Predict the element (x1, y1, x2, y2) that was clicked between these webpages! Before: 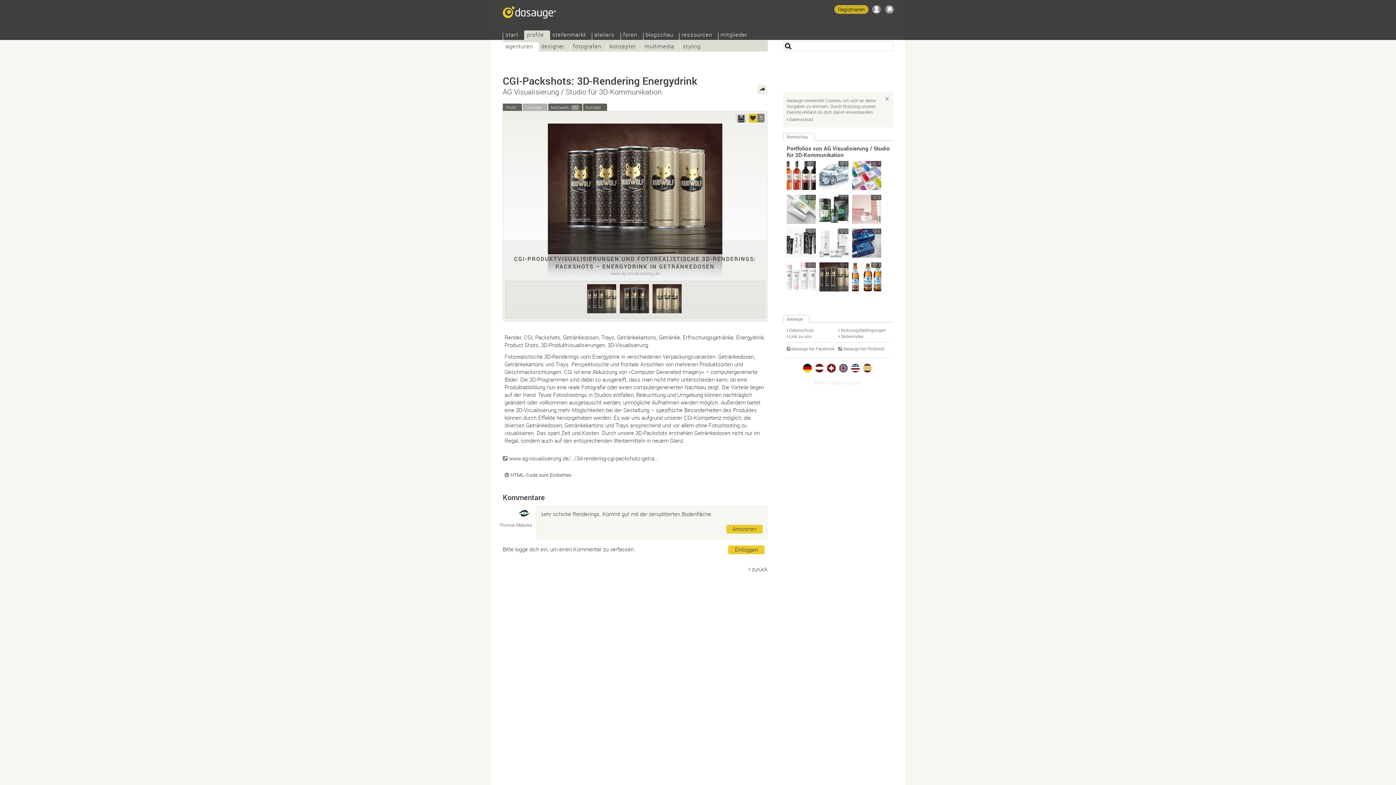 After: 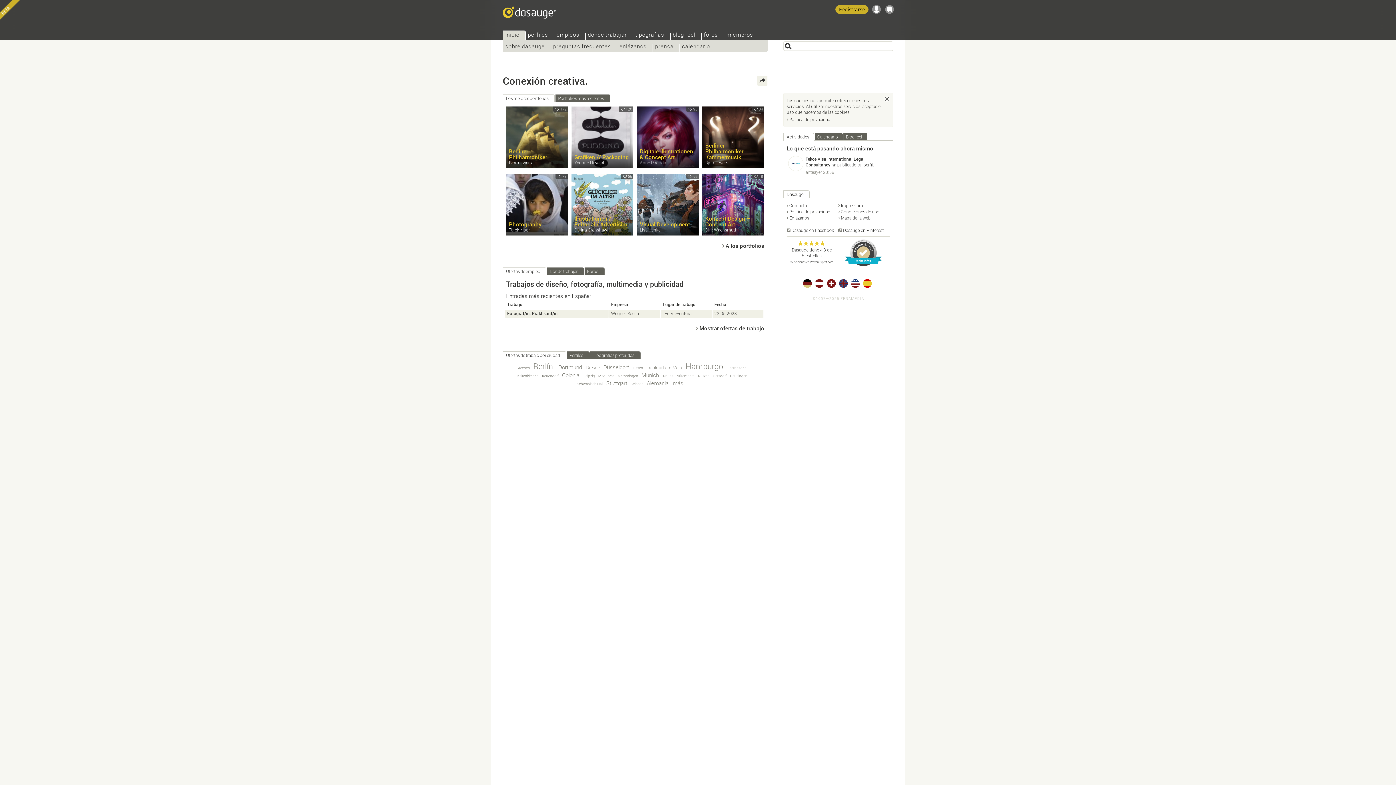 Action: bbox: (863, 363, 871, 372)